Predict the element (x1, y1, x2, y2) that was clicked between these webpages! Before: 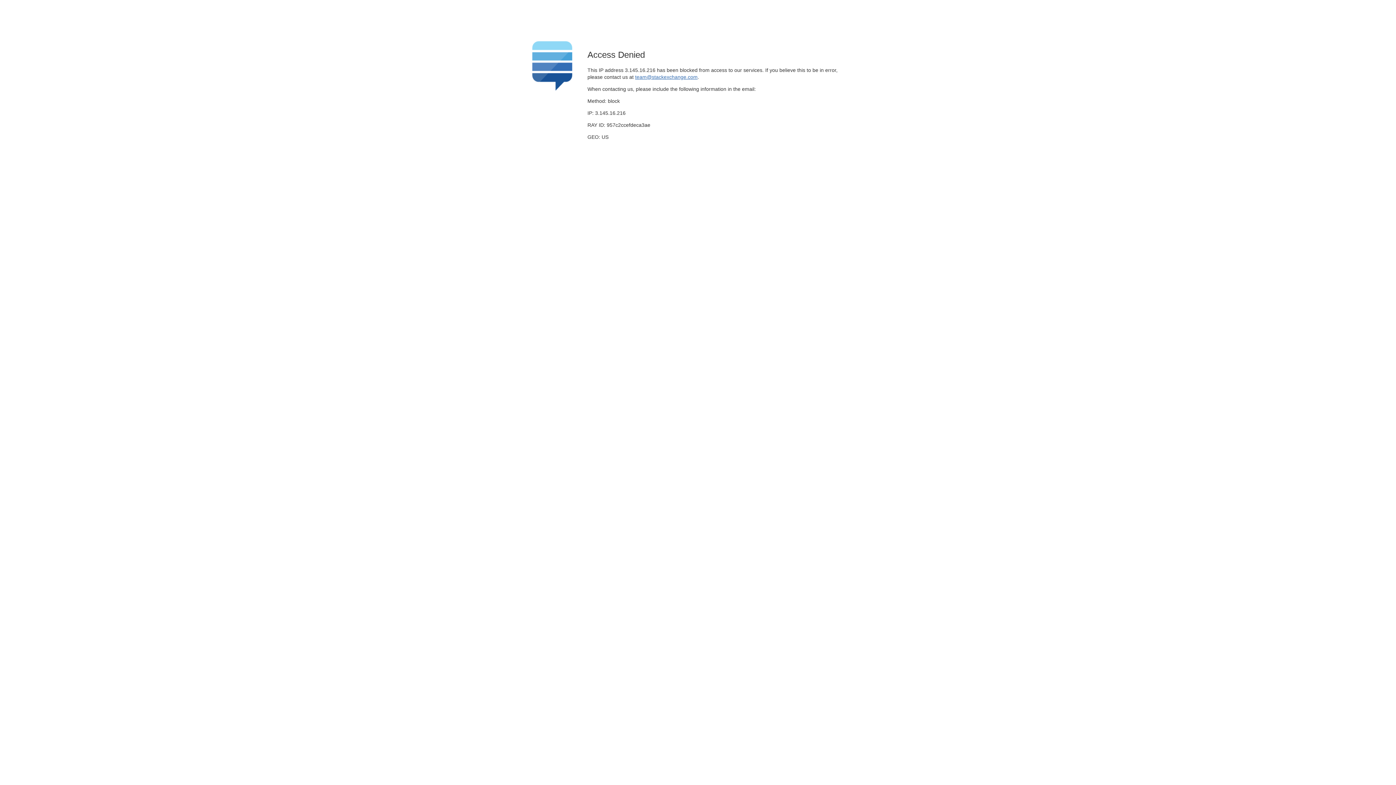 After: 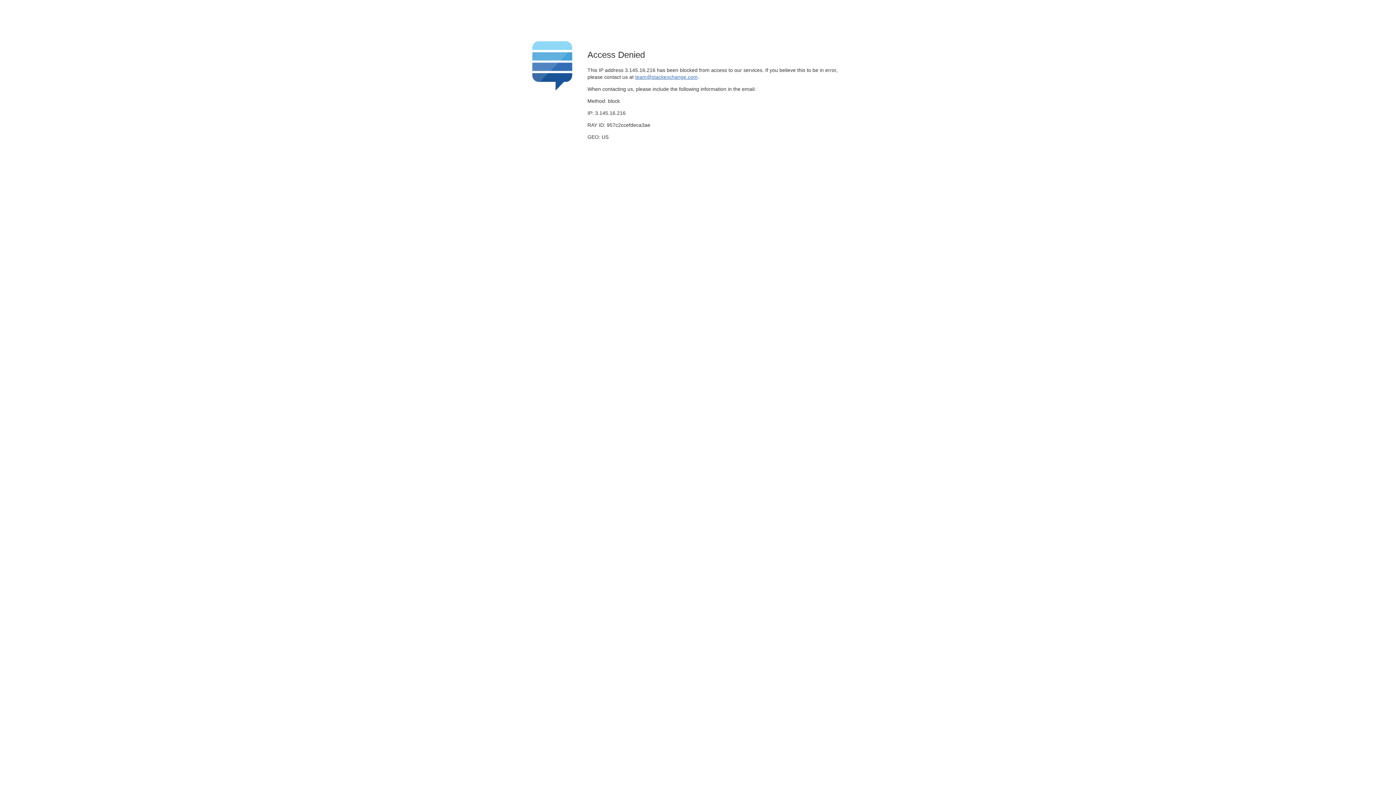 Action: bbox: (635, 74, 697, 79) label: team@stackexchange.com